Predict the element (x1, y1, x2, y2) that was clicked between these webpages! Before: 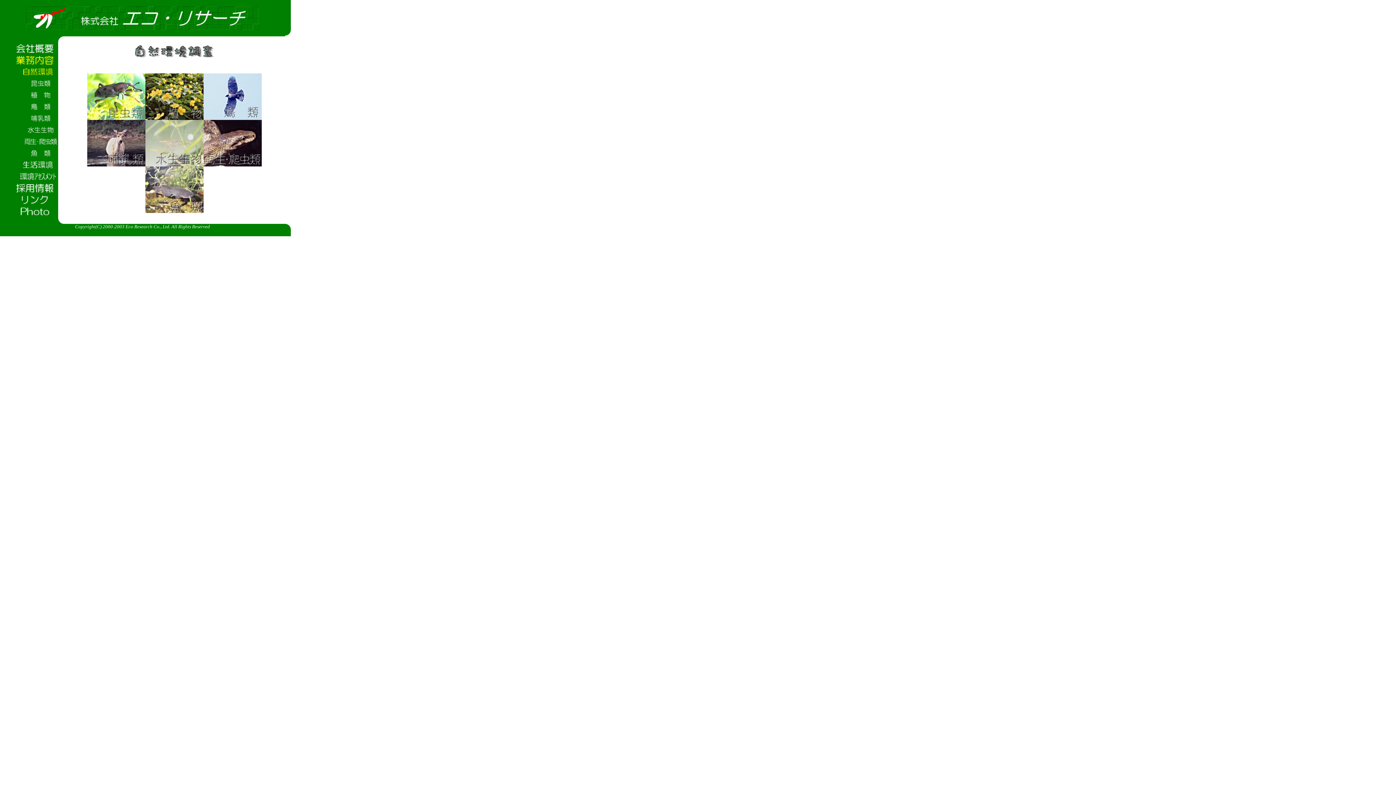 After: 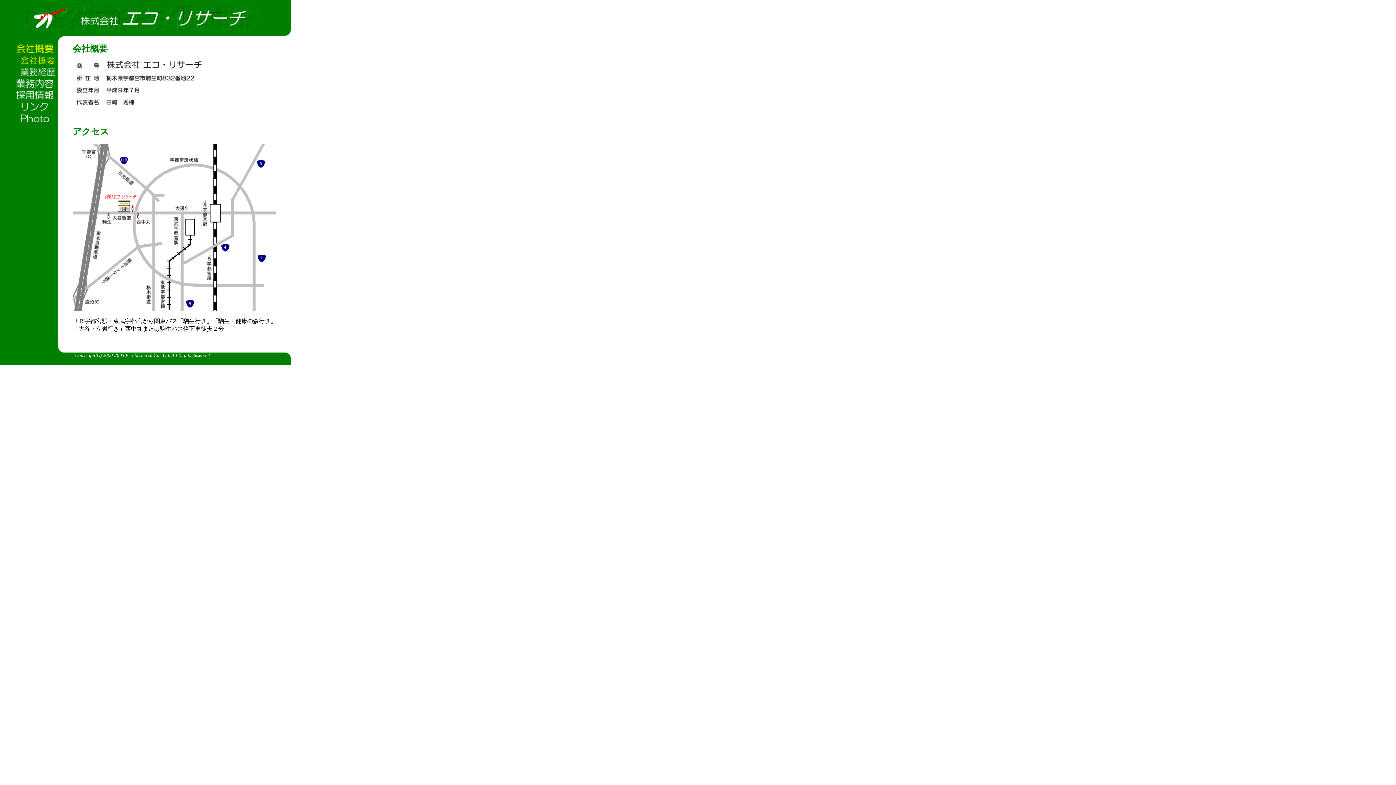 Action: bbox: (11, 49, 58, 55)